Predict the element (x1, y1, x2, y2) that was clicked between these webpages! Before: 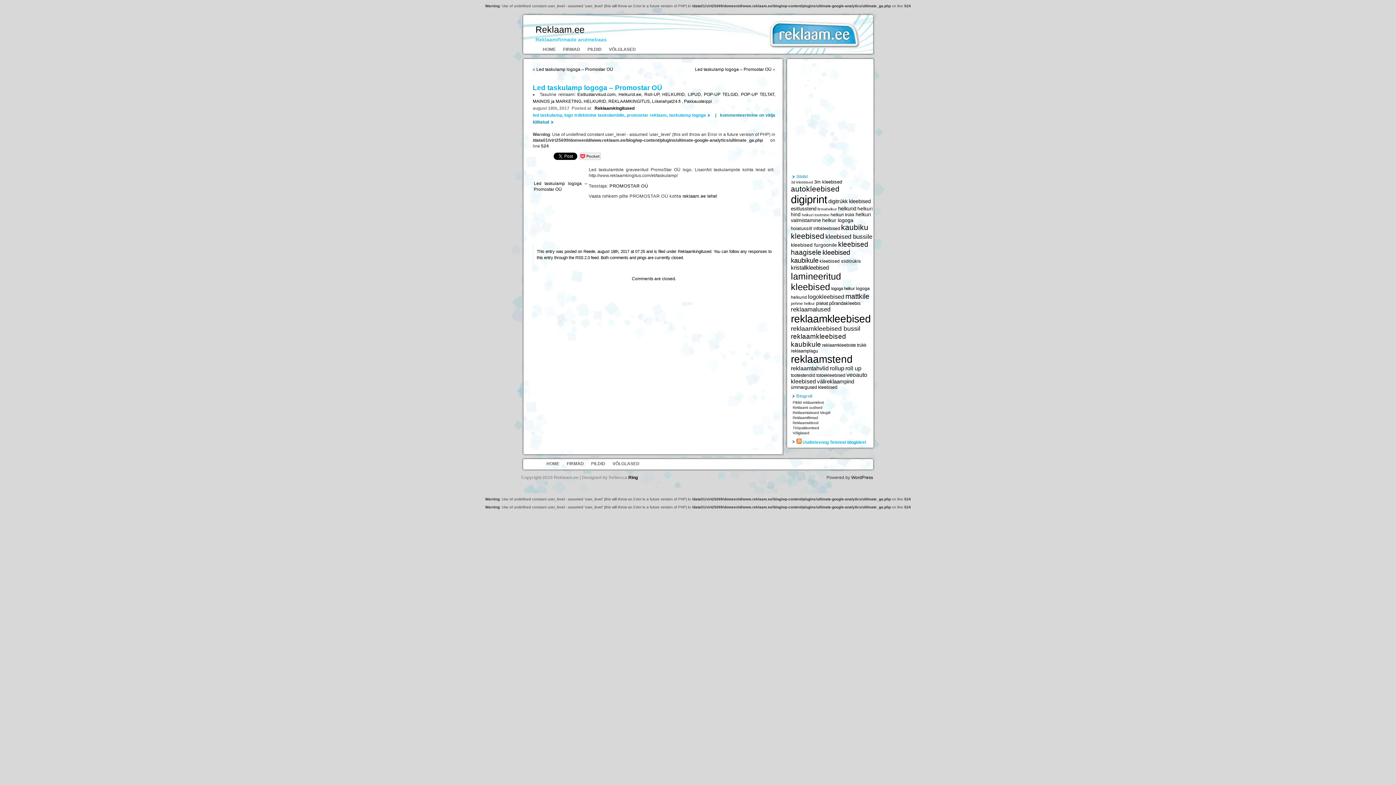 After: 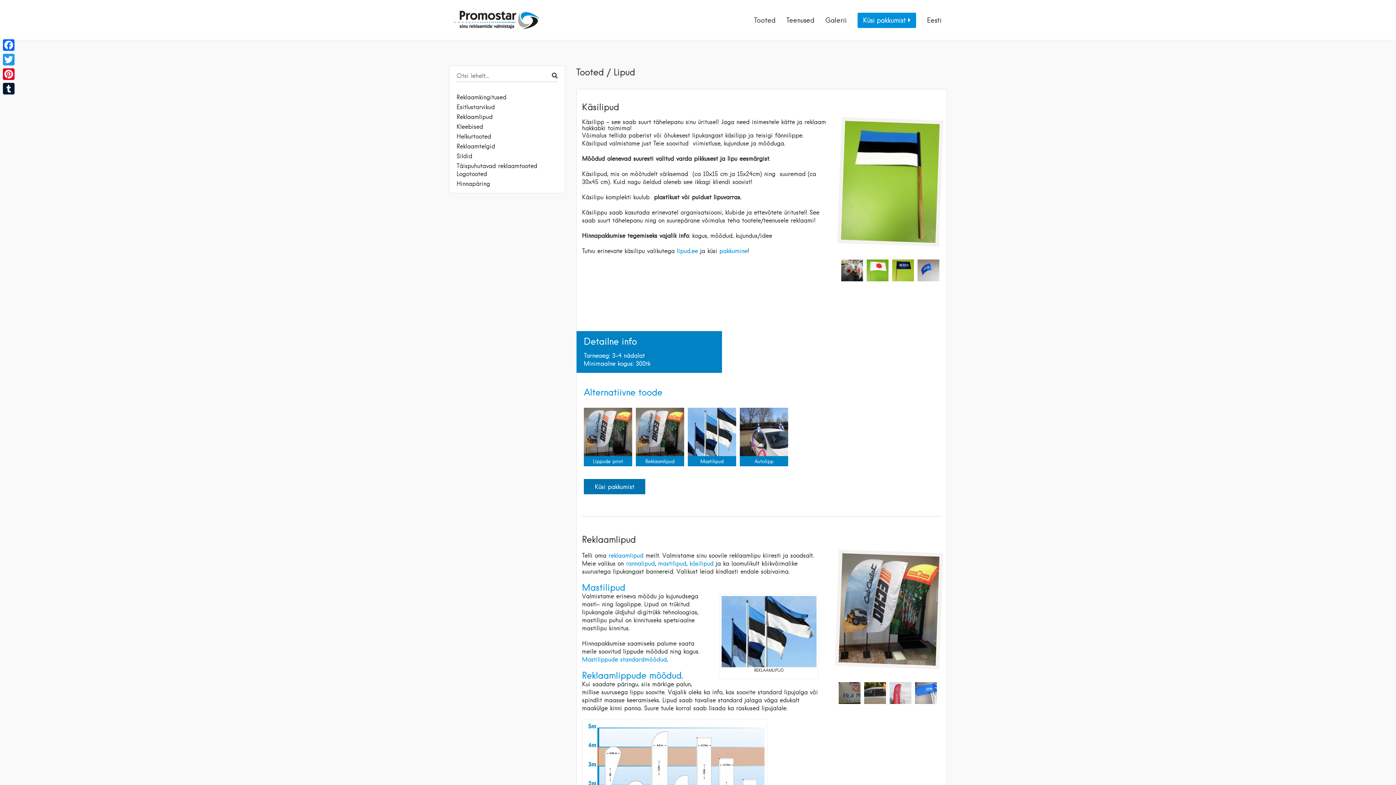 Action: bbox: (687, 92, 704, 97) label: LIPUD, 